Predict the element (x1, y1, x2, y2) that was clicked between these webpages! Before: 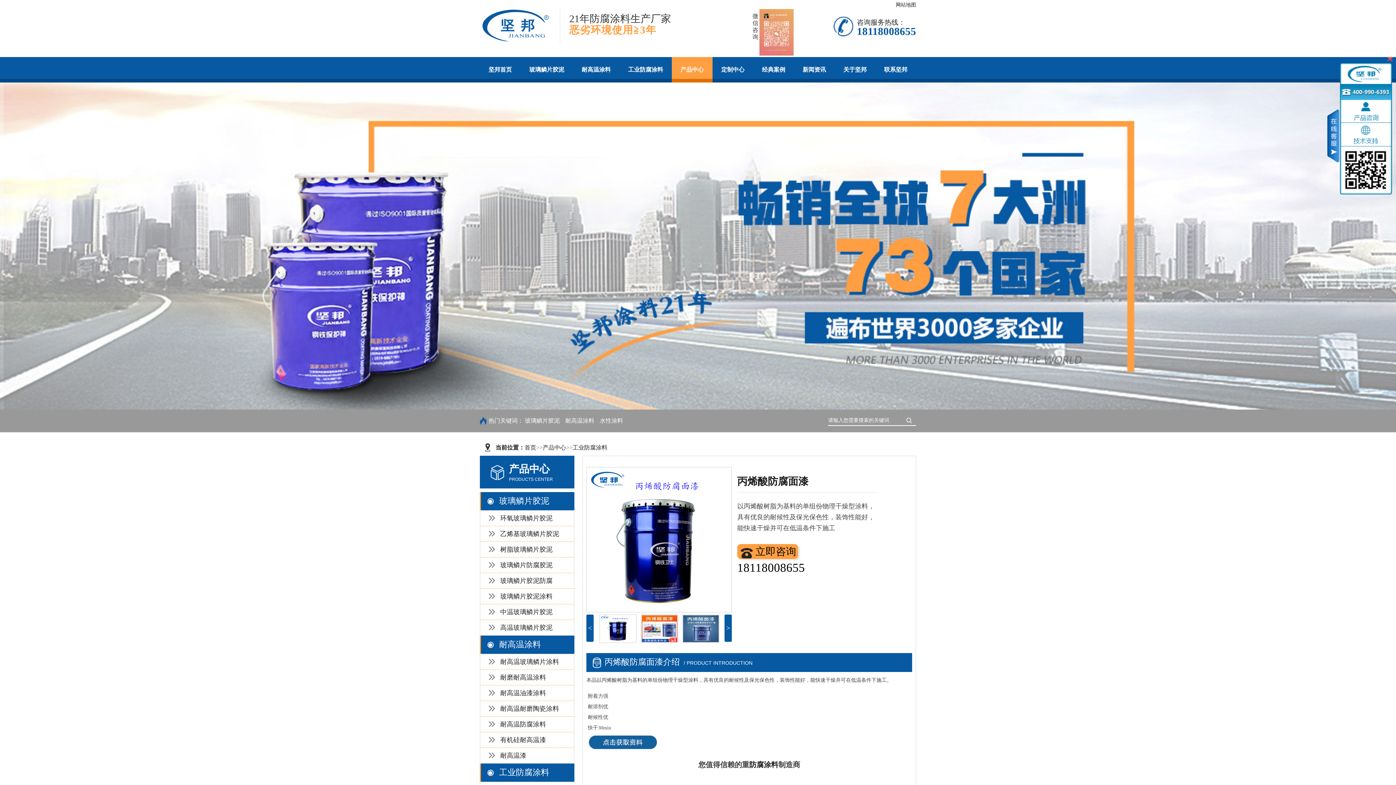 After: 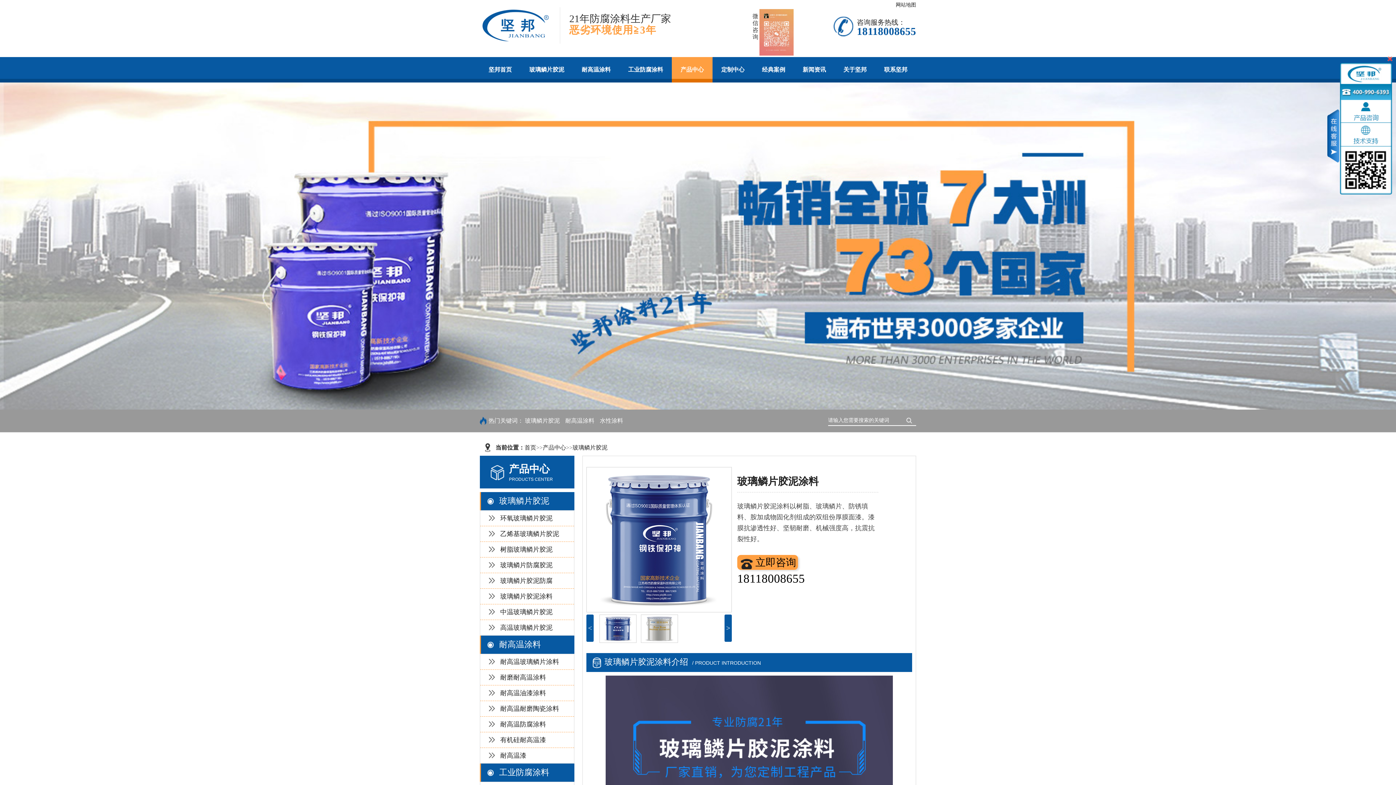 Action: label: 玻璃鳞片胶泥涂料 bbox: (480, 589, 574, 604)